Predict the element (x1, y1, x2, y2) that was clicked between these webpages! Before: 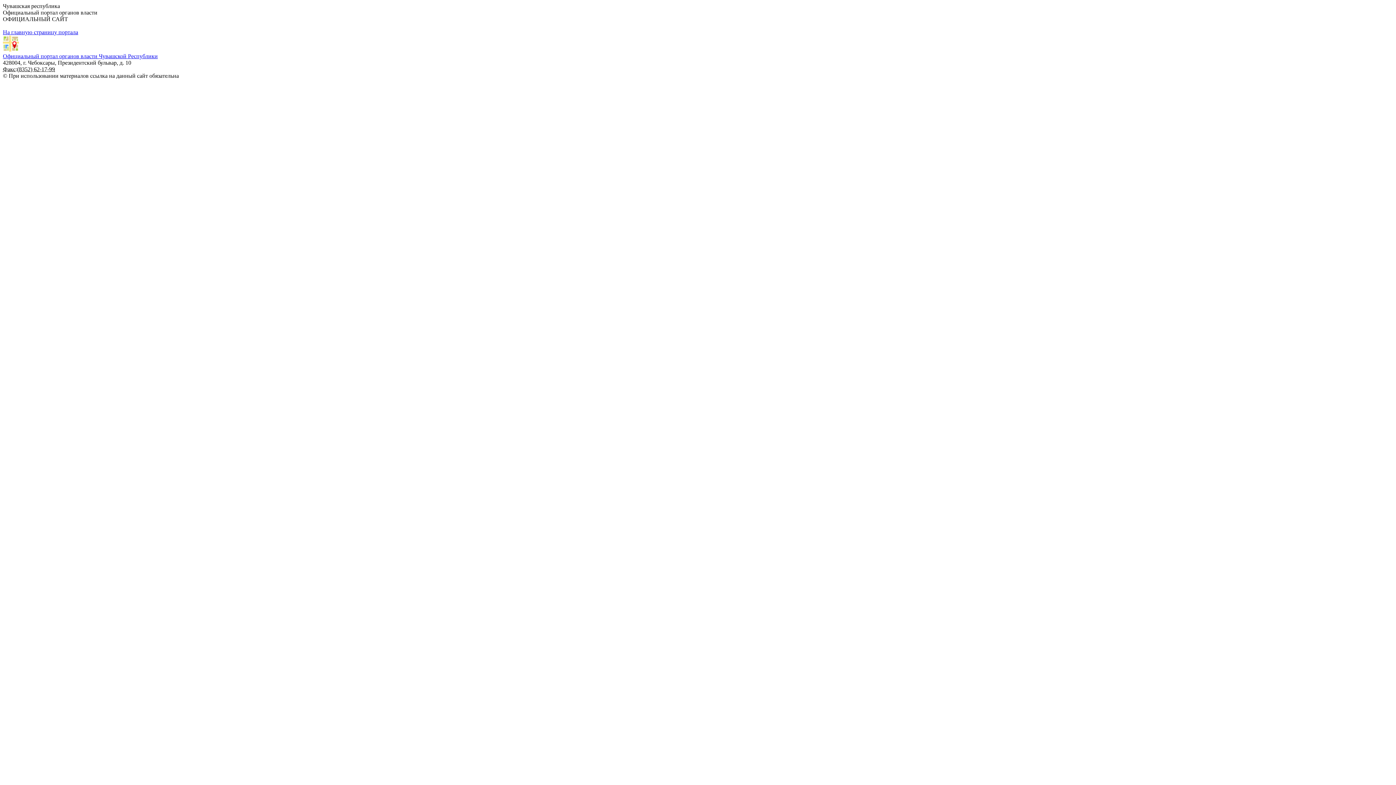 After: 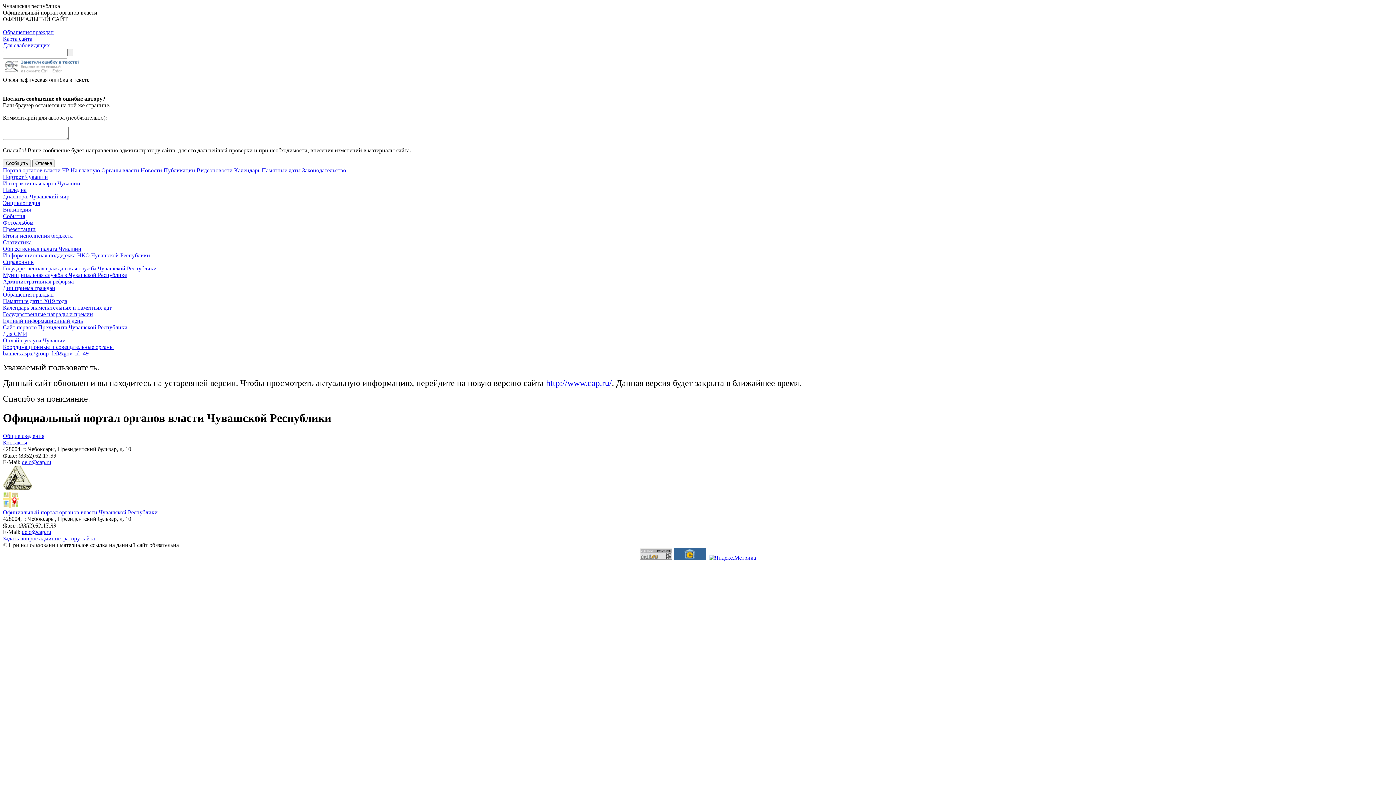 Action: bbox: (2, 46, 18, 52)